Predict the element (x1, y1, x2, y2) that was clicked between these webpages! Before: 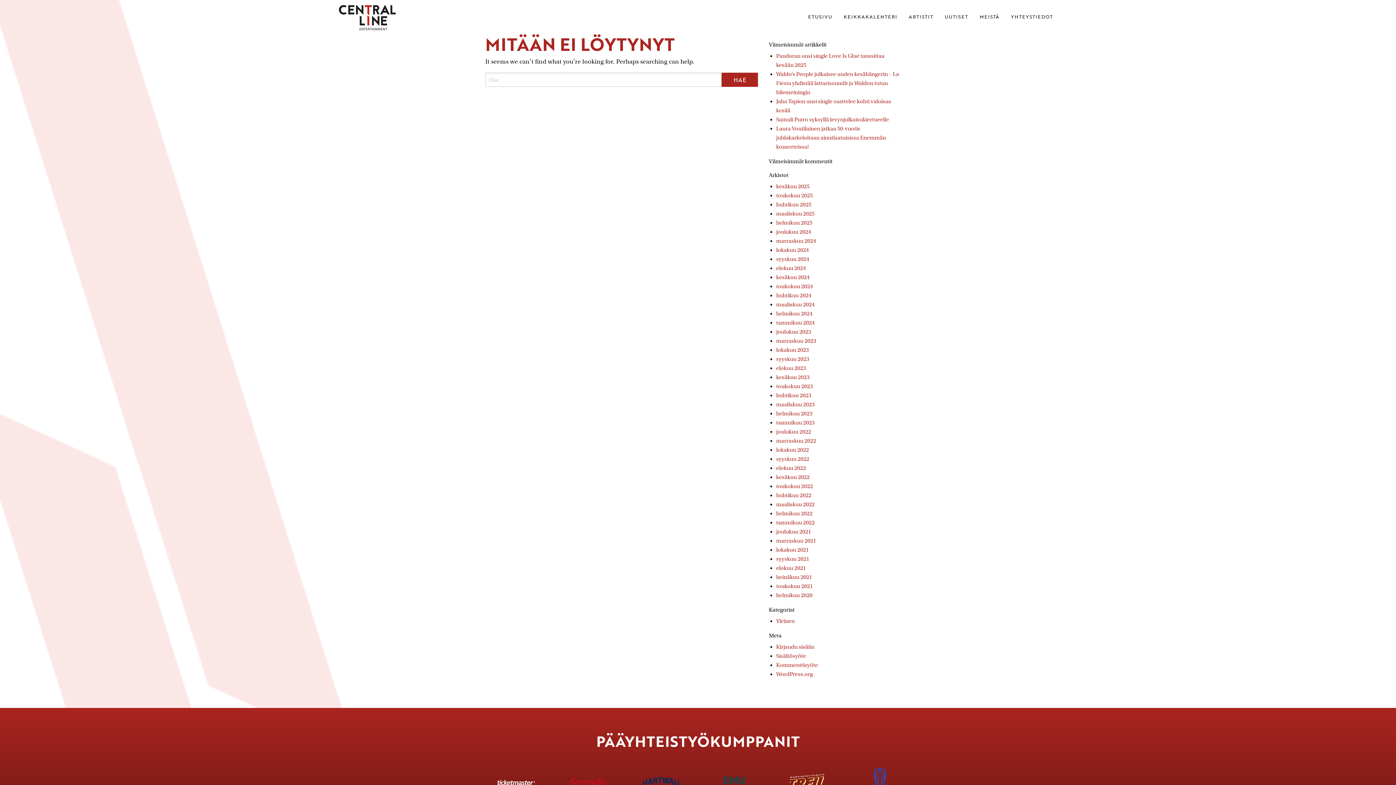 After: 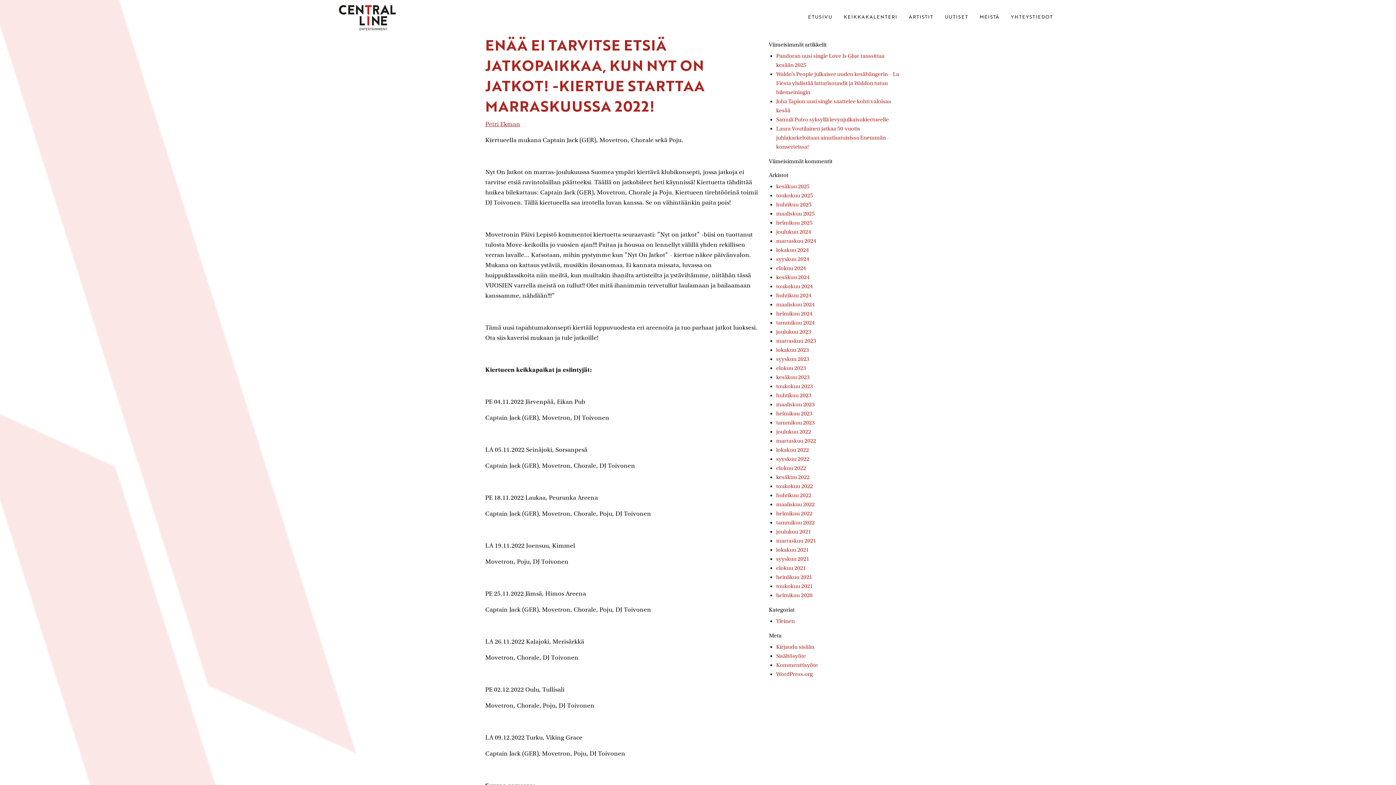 Action: bbox: (776, 483, 813, 489) label: toukokuu 2022